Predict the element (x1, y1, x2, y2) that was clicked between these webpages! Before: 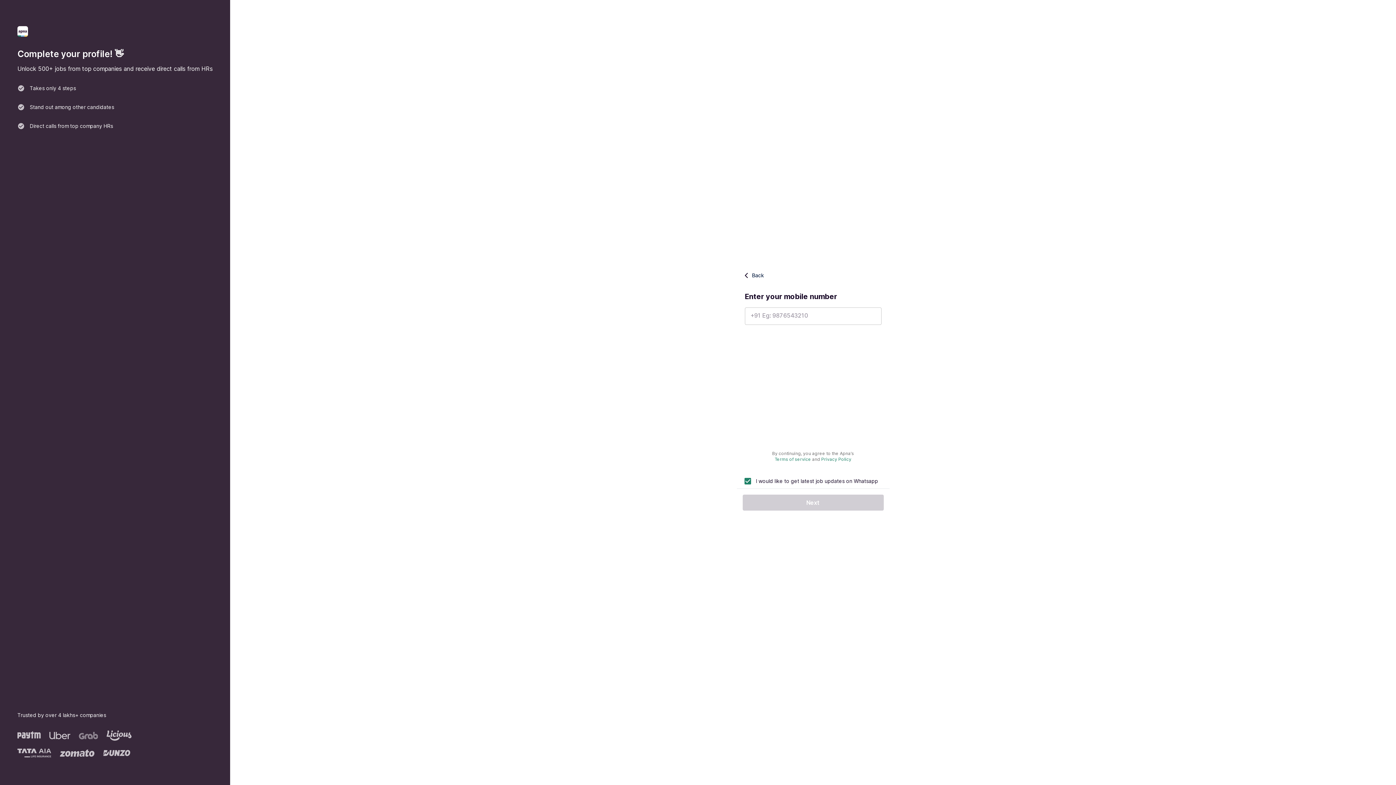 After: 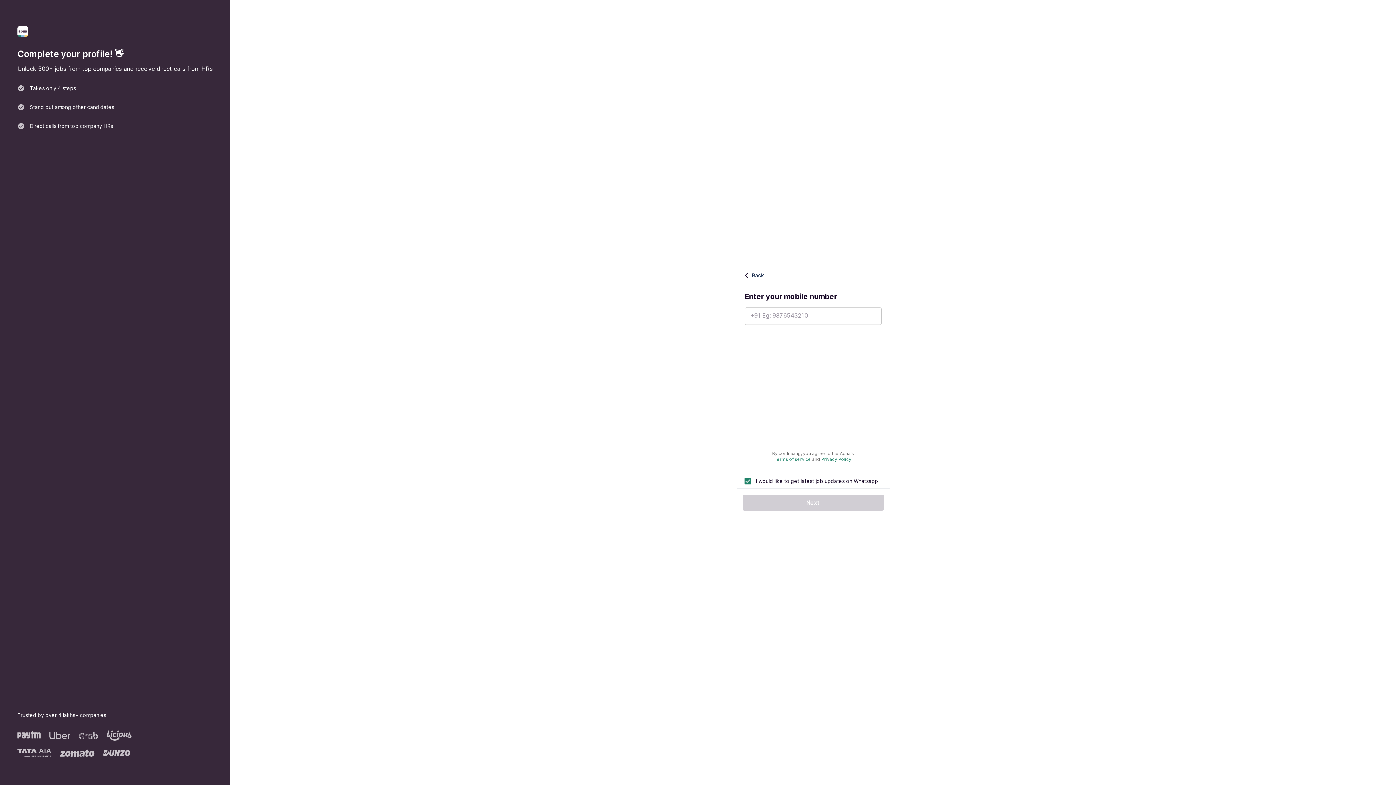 Action: label: Privacy Policy bbox: (821, 456, 851, 462)